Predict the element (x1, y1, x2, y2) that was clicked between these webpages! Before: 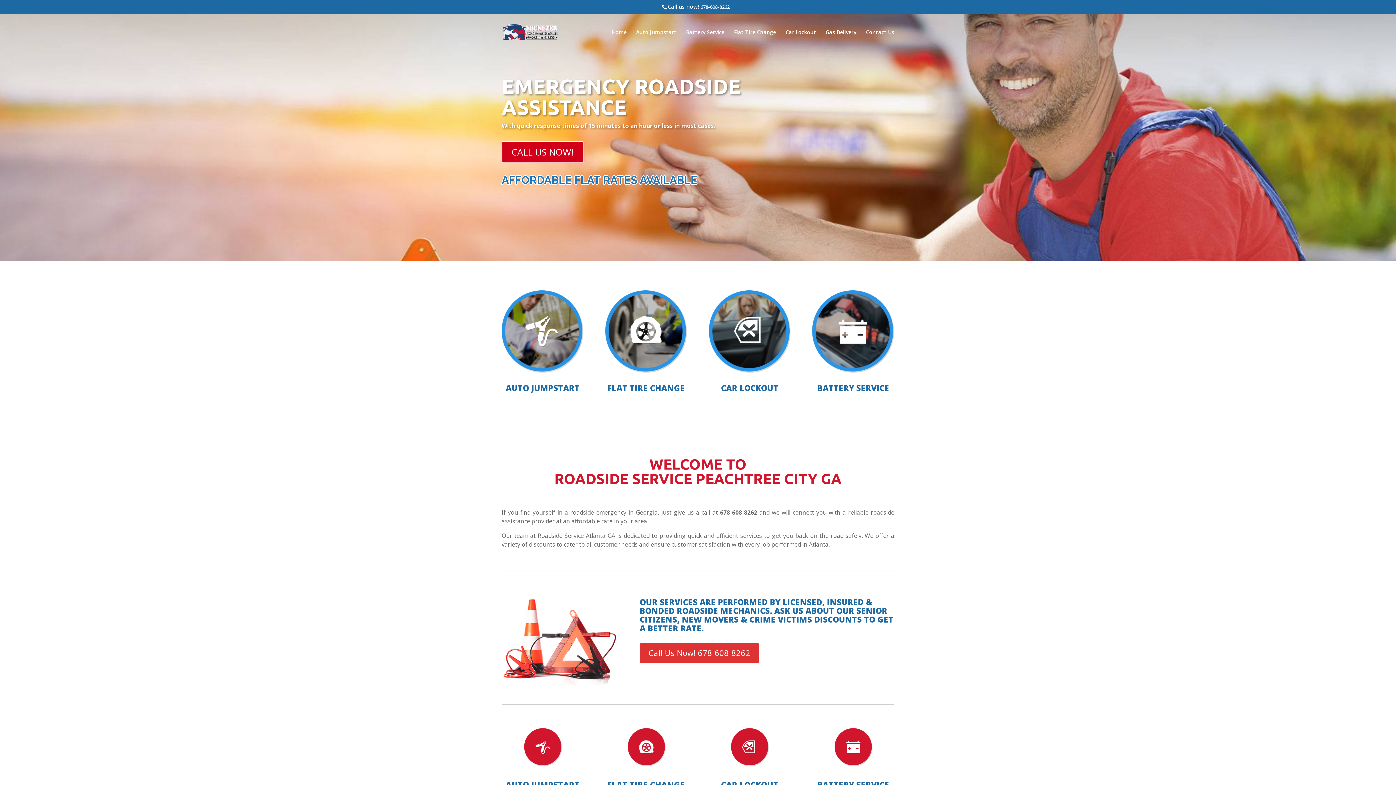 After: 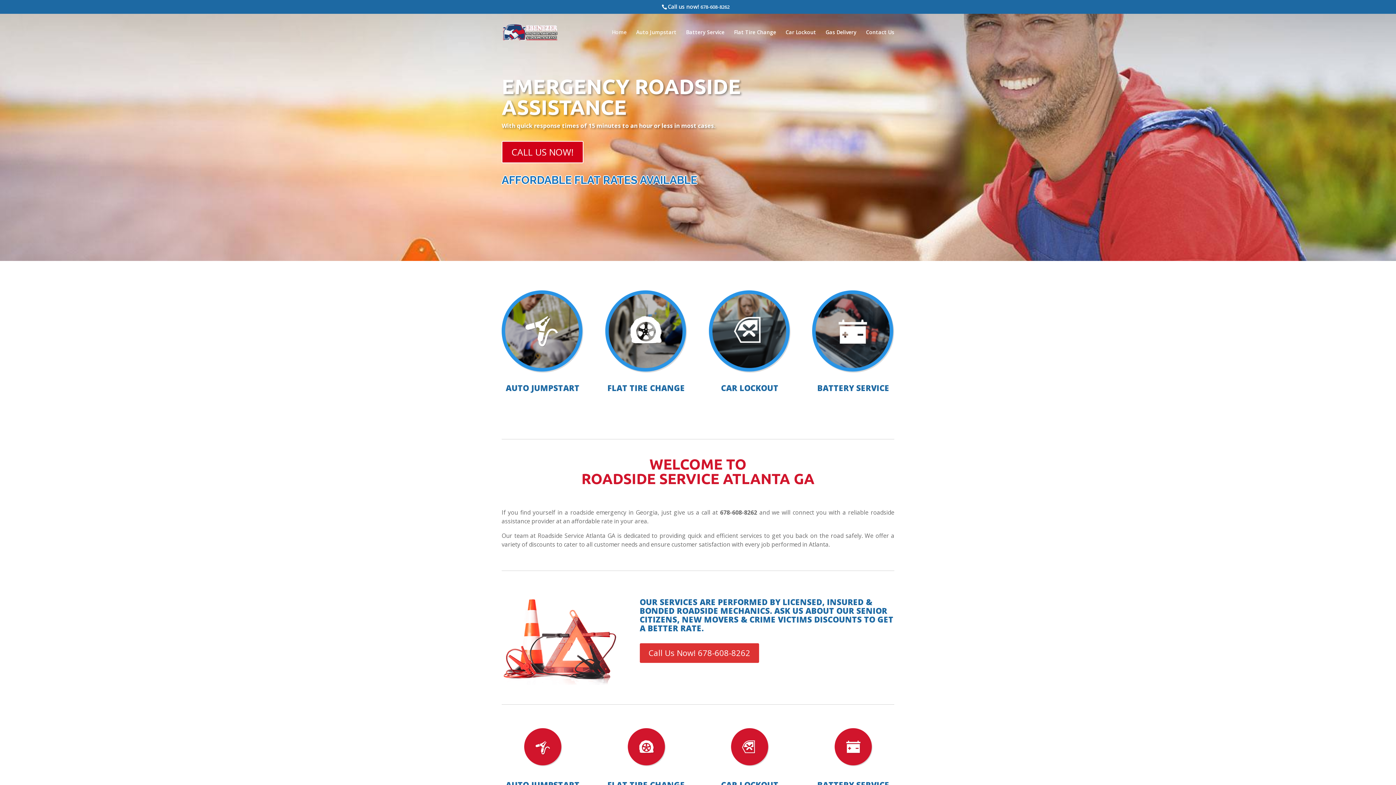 Action: bbox: (612, 29, 626, 53) label: Home